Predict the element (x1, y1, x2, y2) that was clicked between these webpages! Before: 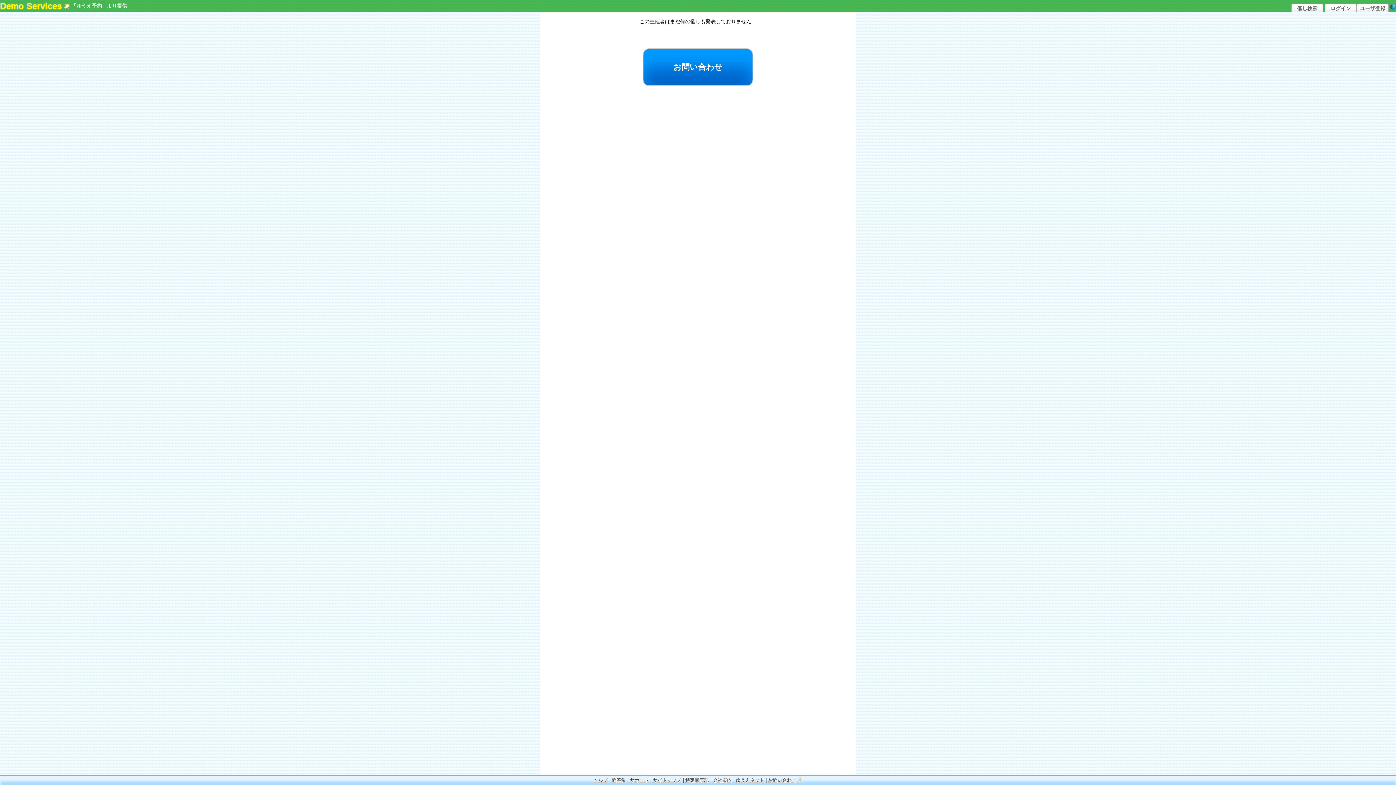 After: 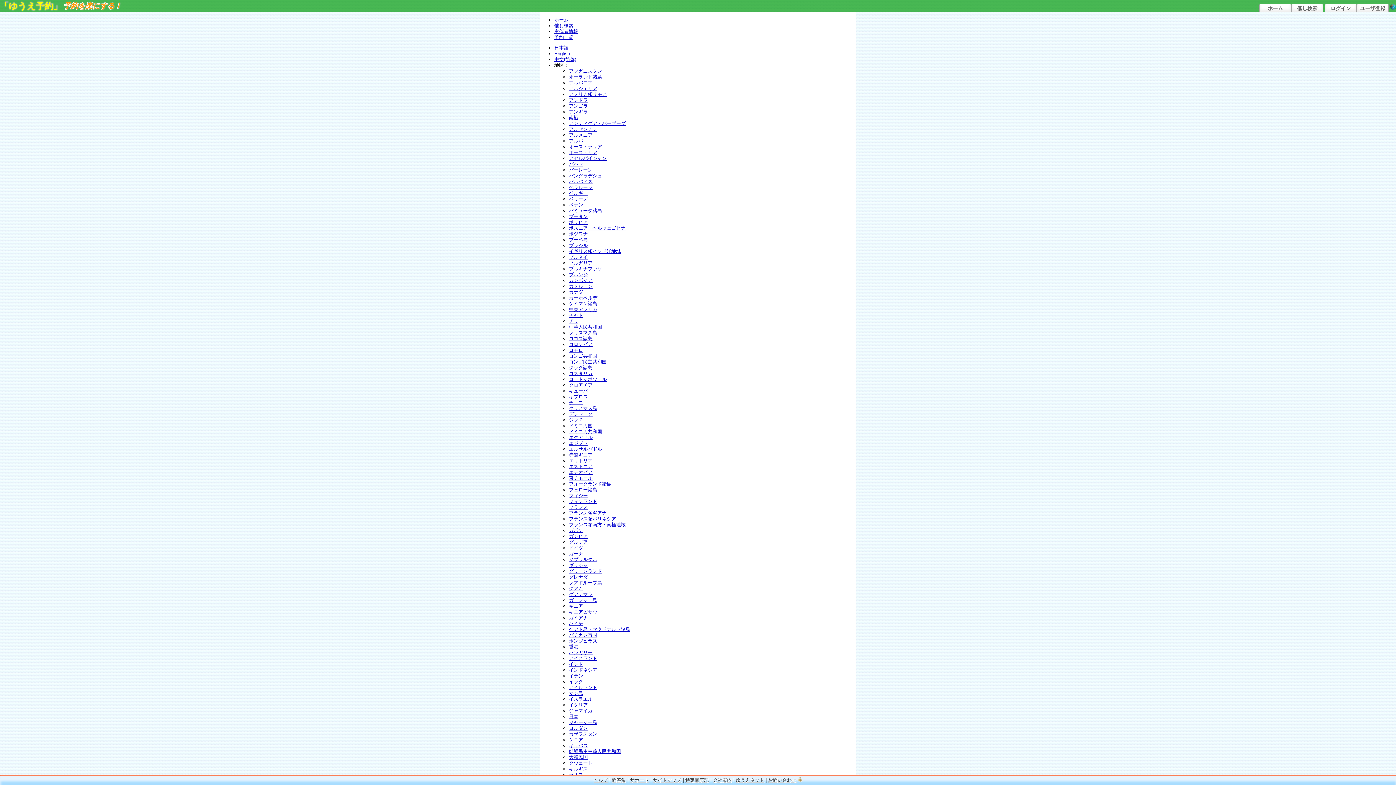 Action: bbox: (653, 776, 681, 785) label: サイトマップ